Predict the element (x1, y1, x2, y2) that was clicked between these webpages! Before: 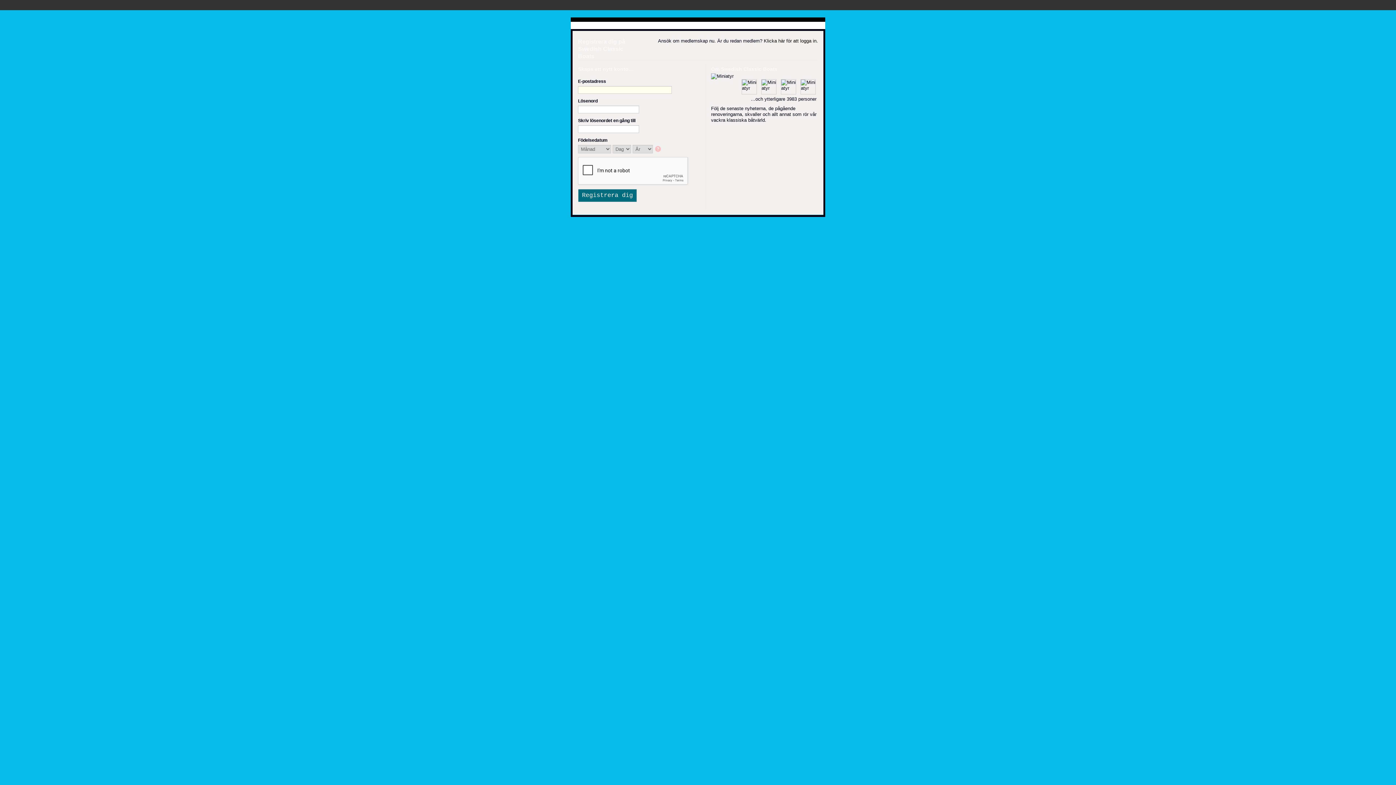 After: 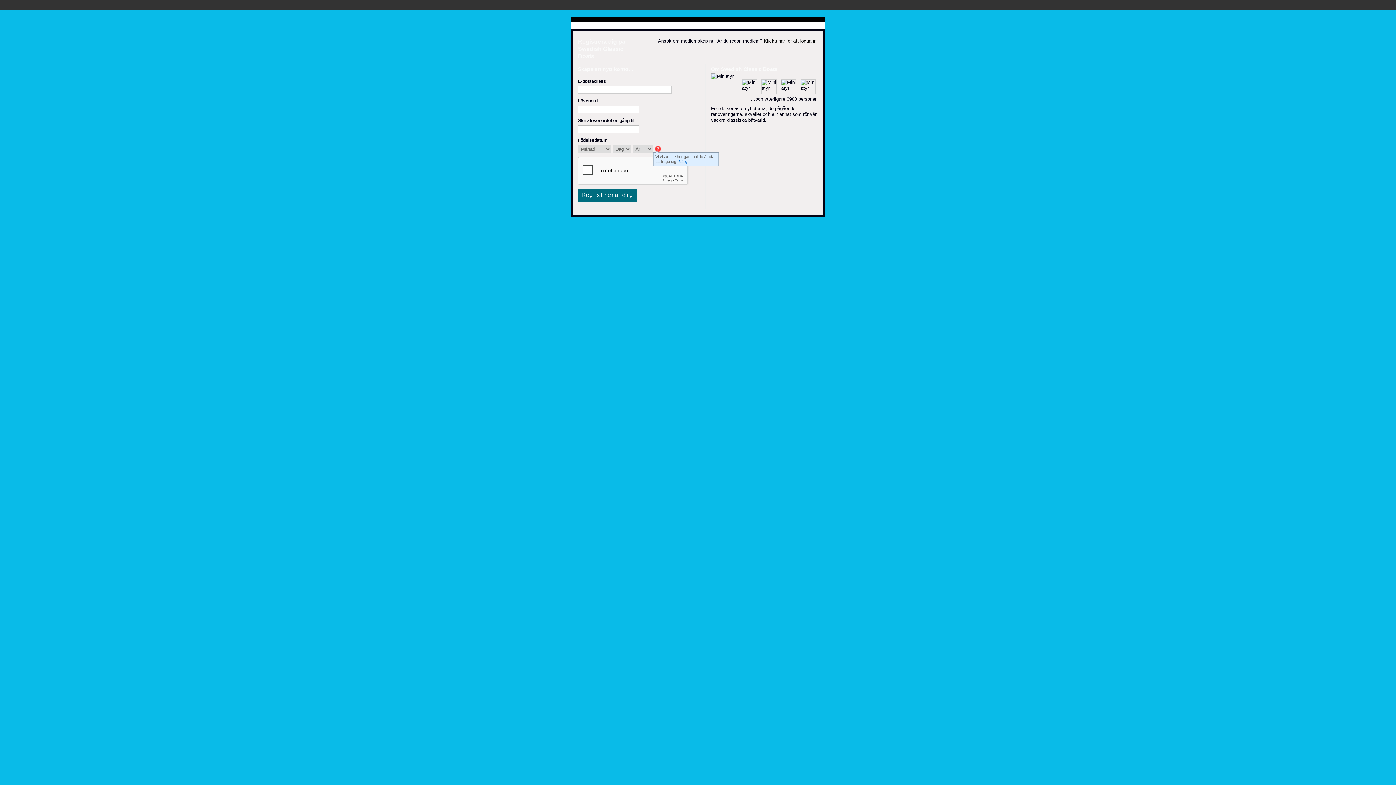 Action: bbox: (655, 146, 662, 153)